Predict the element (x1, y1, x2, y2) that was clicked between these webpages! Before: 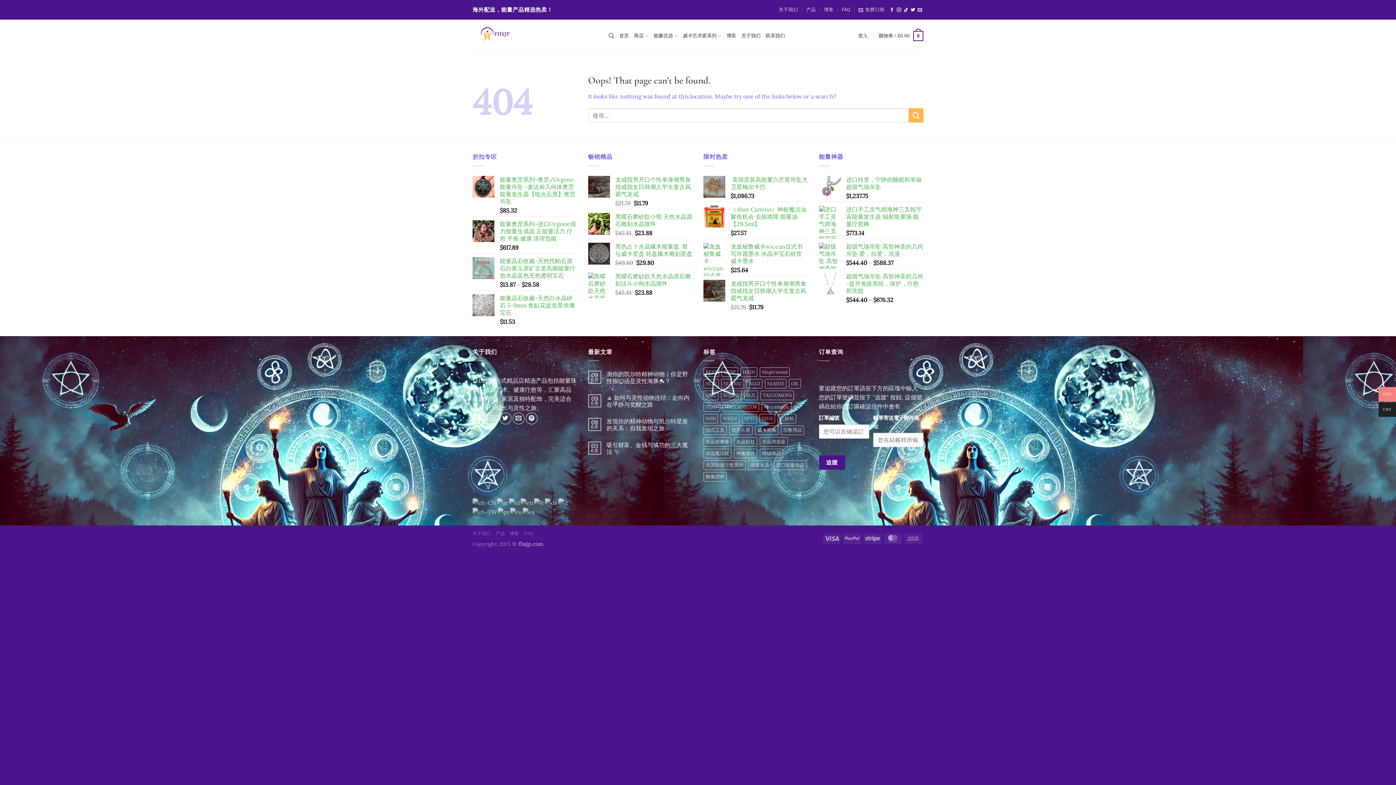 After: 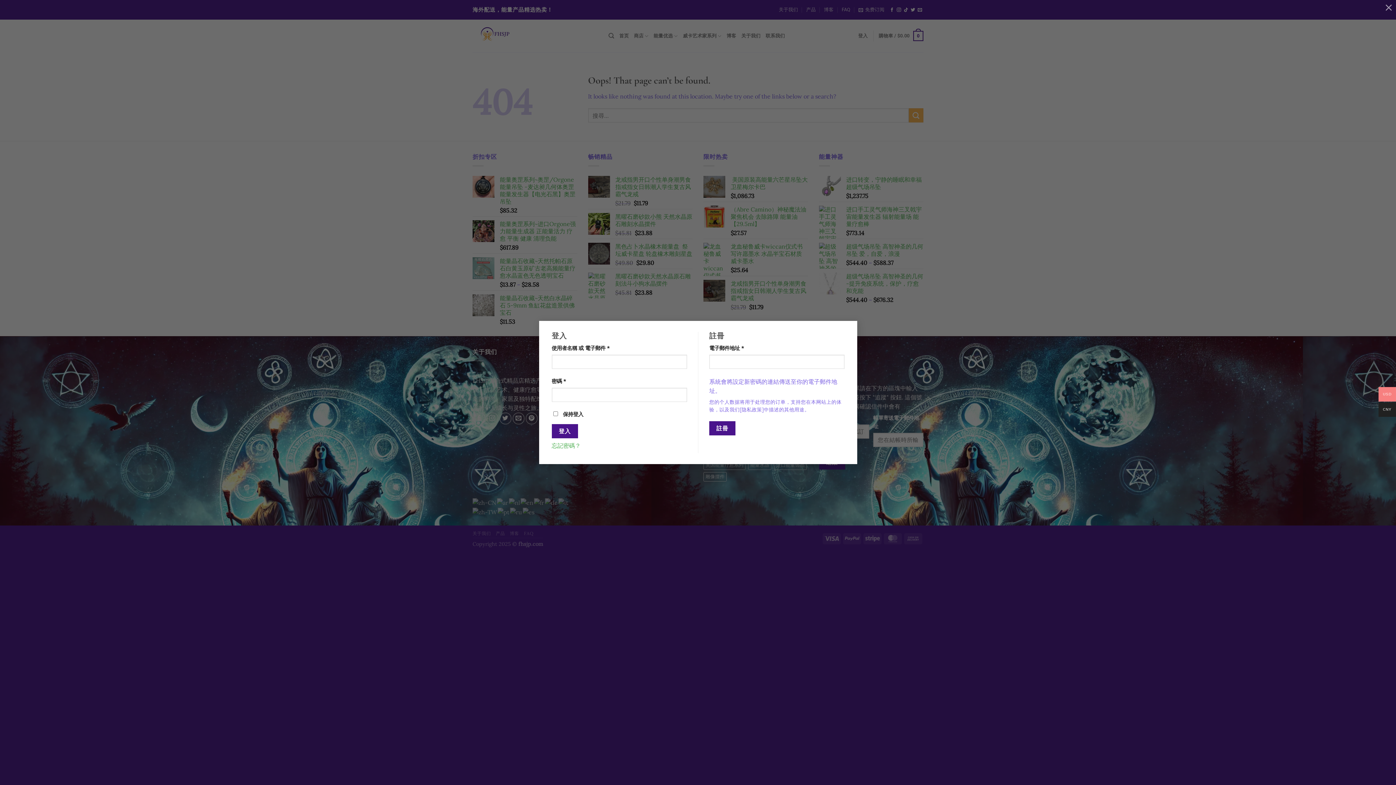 Action: label: 登入 bbox: (858, 28, 868, 43)